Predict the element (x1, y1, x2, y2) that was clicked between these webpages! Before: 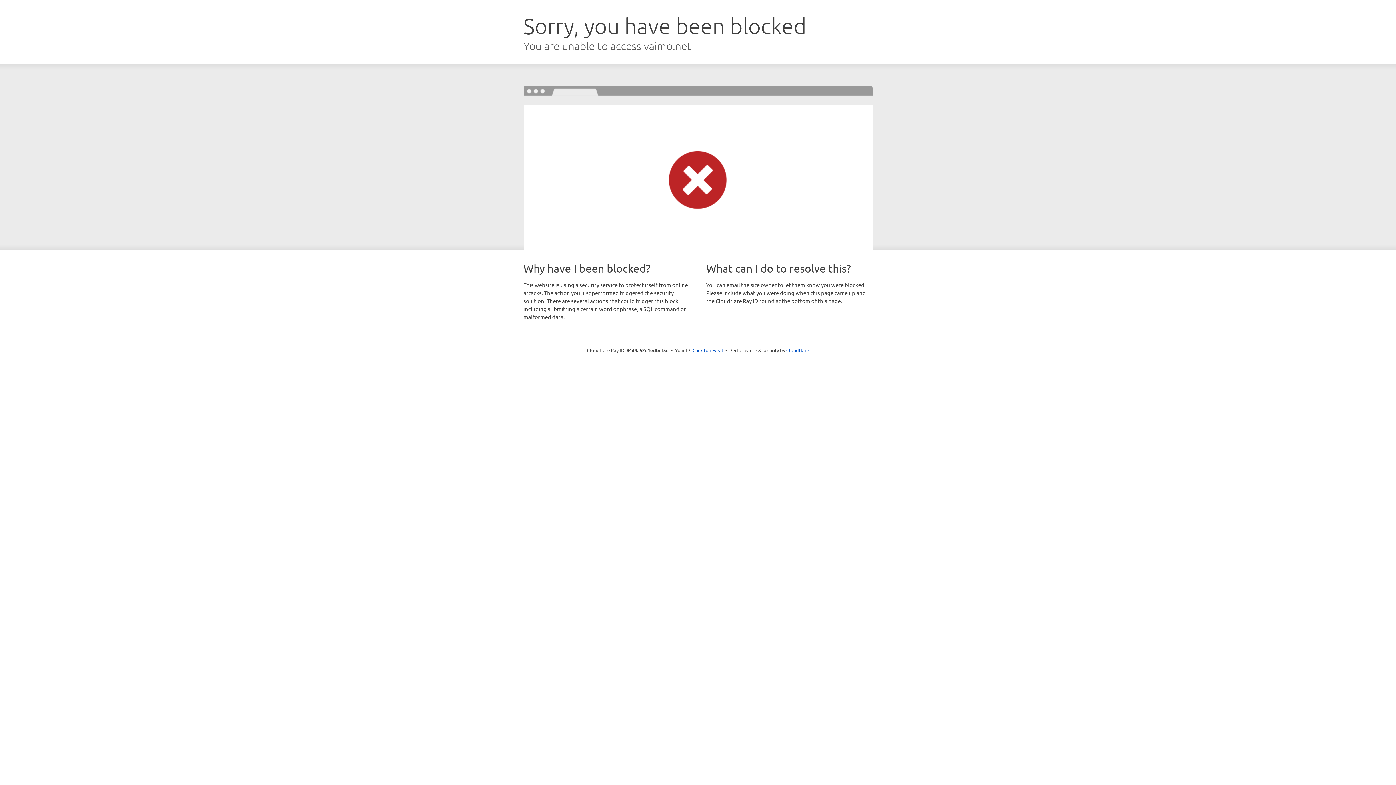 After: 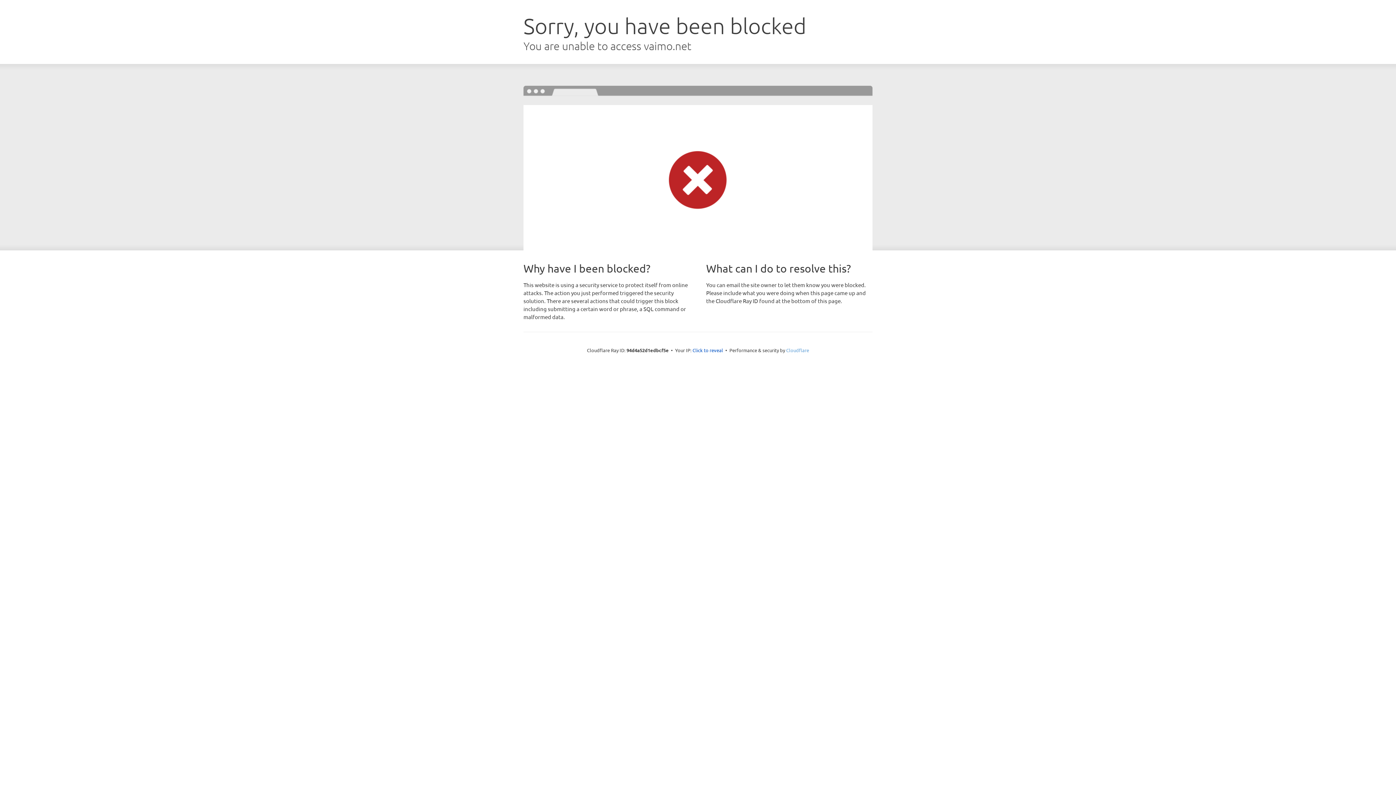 Action: label: Cloudflare bbox: (786, 347, 809, 353)